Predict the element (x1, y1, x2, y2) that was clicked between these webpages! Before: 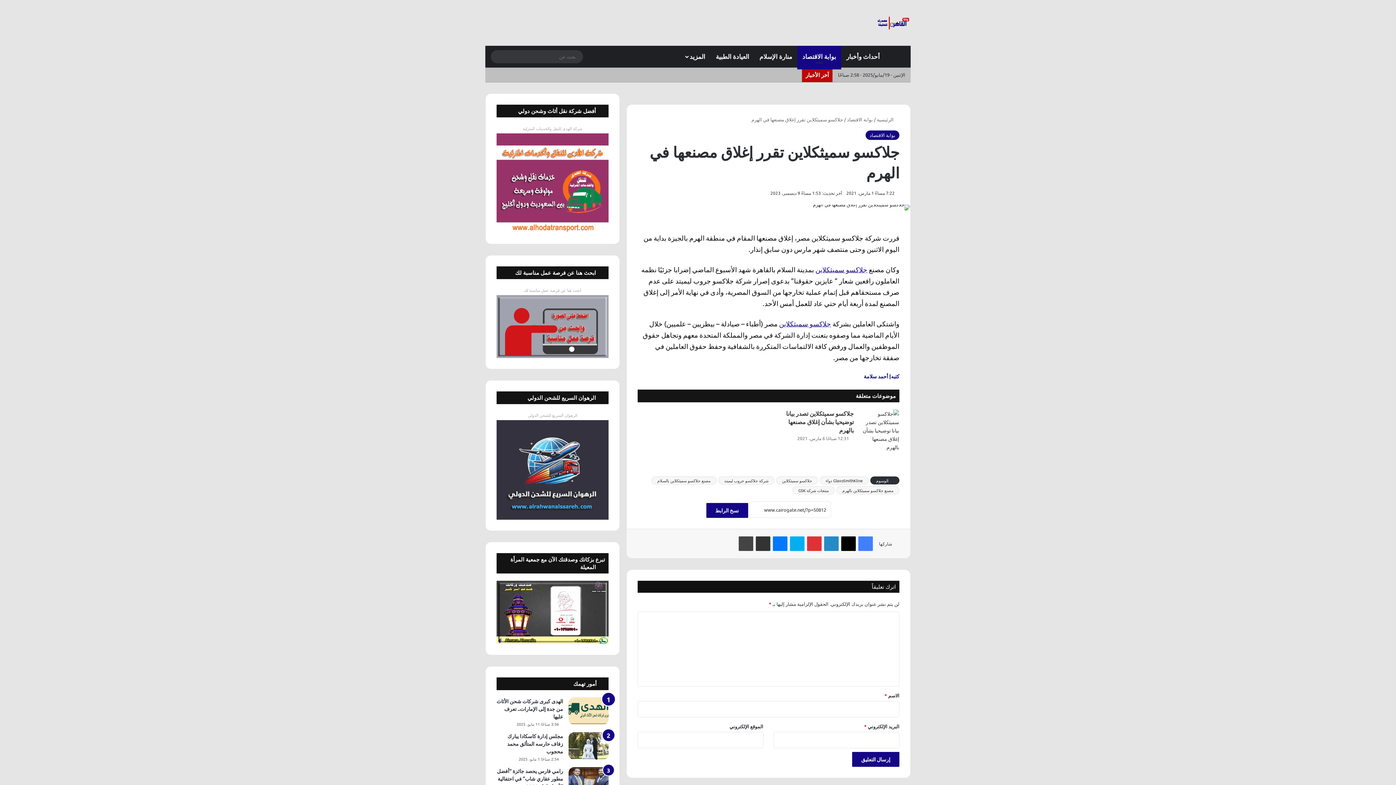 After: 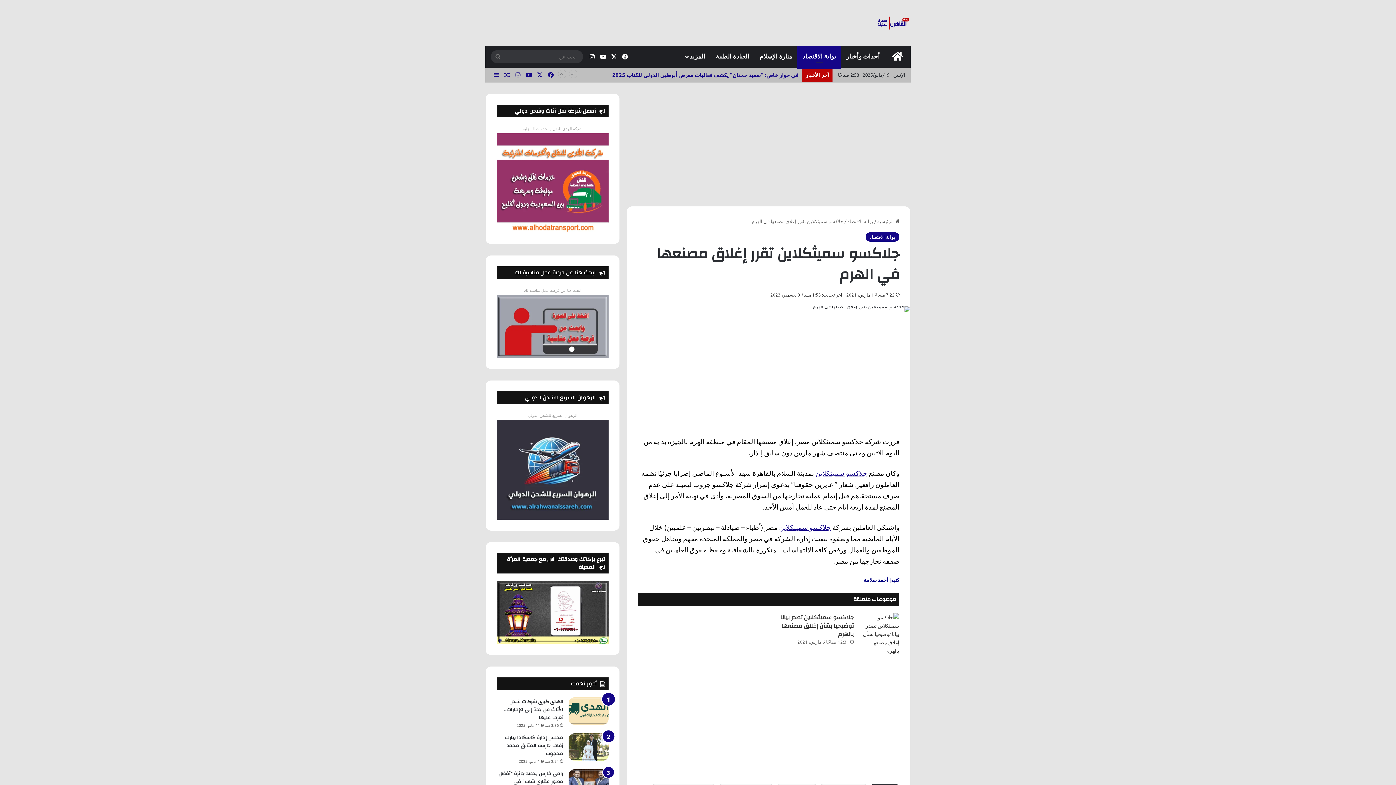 Action: bbox: (756, 536, 770, 551) label: مشاركة عبر البريد